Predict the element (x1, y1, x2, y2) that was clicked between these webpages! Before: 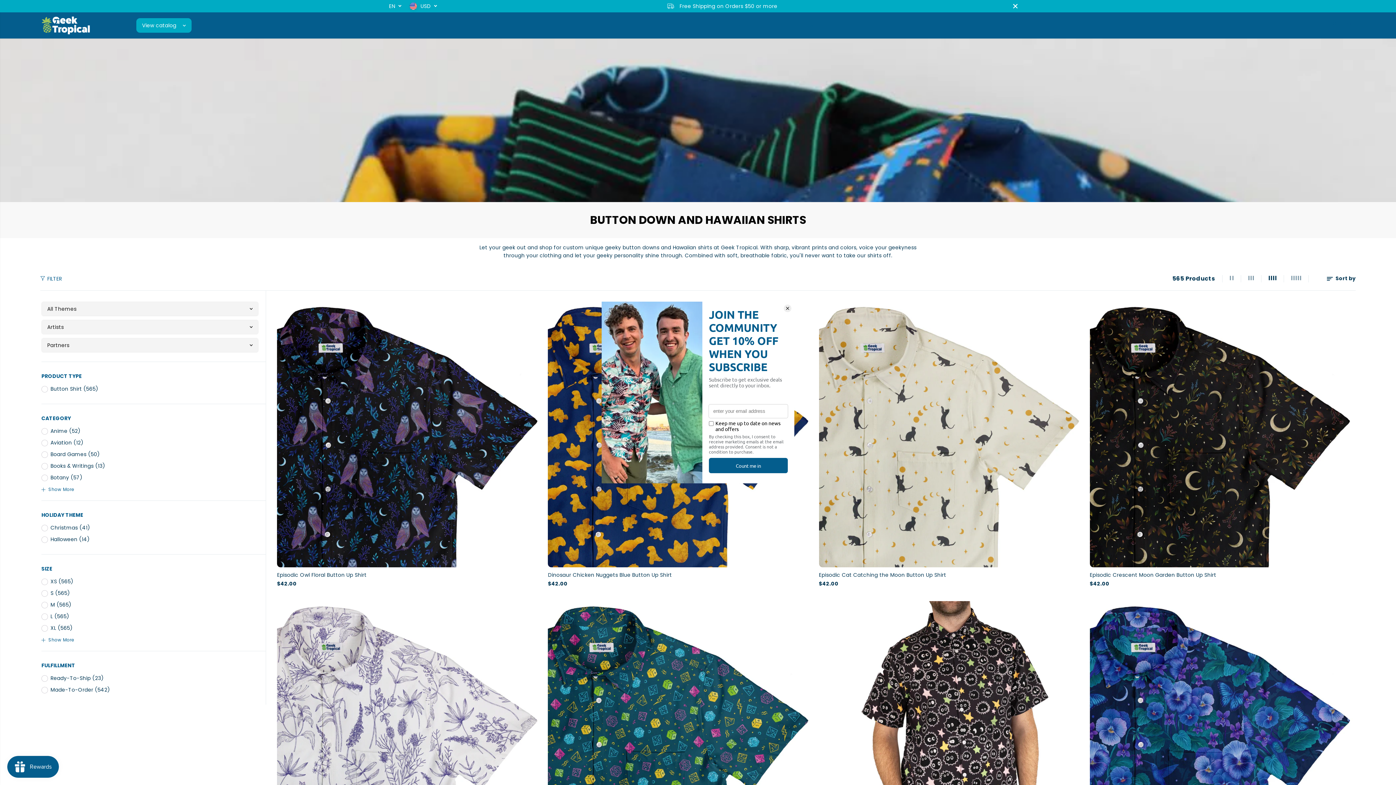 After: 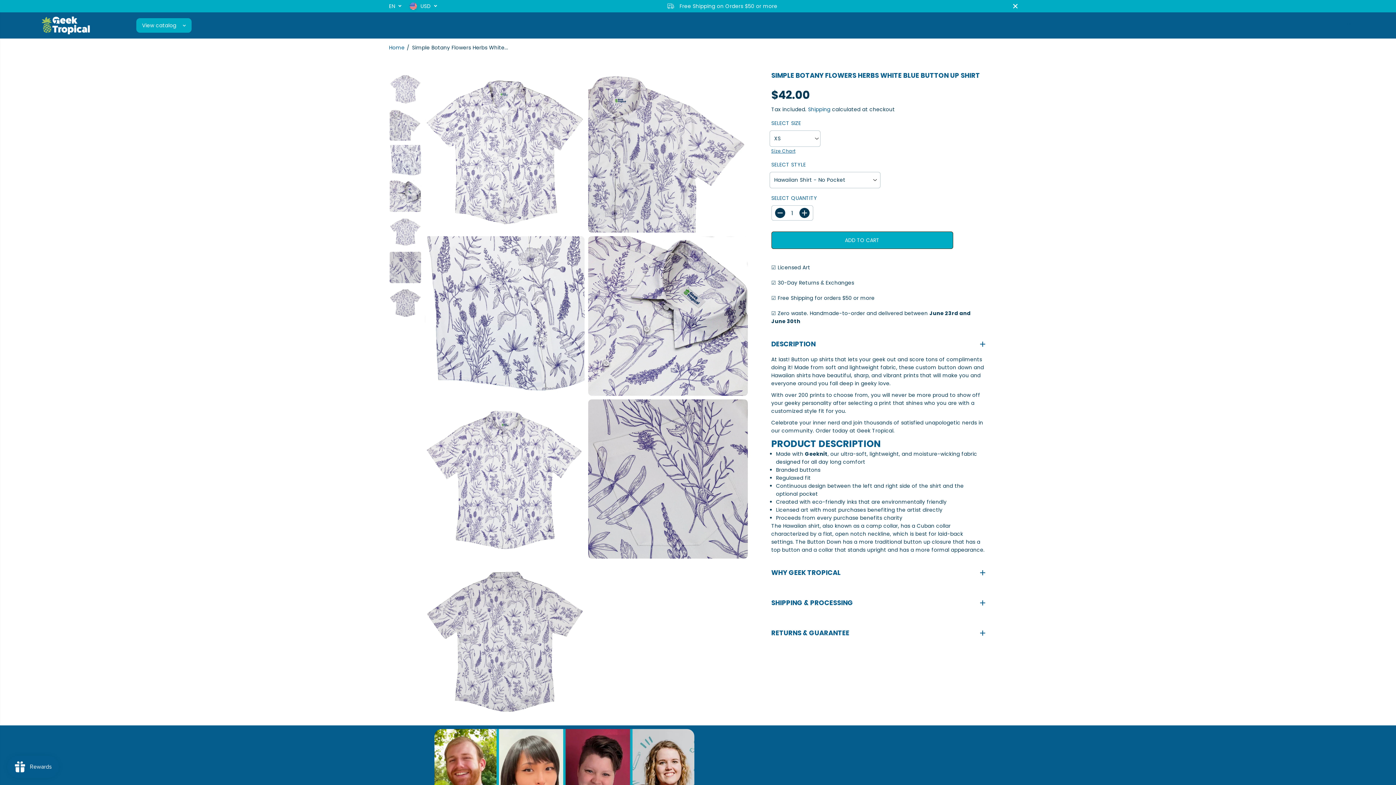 Action: bbox: (277, 601, 543, 867)